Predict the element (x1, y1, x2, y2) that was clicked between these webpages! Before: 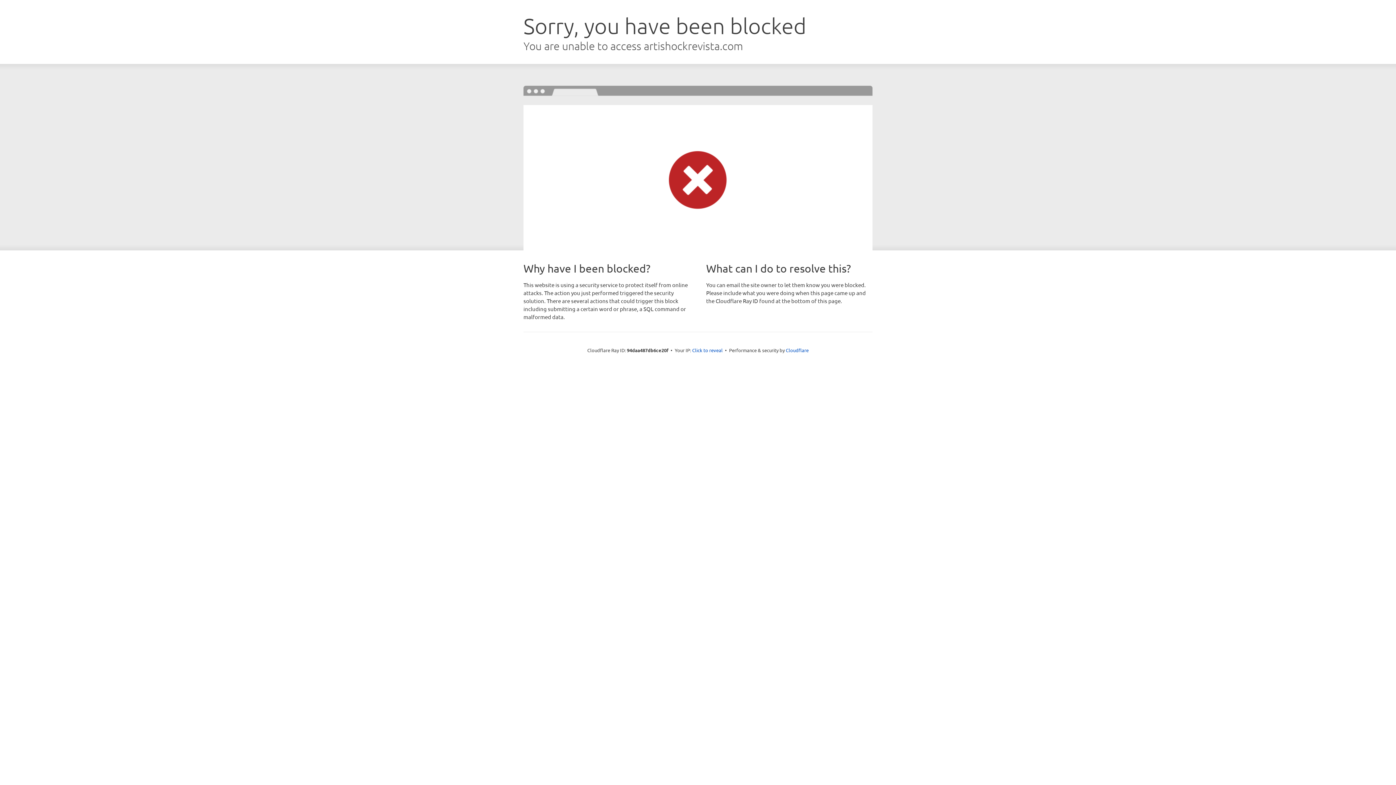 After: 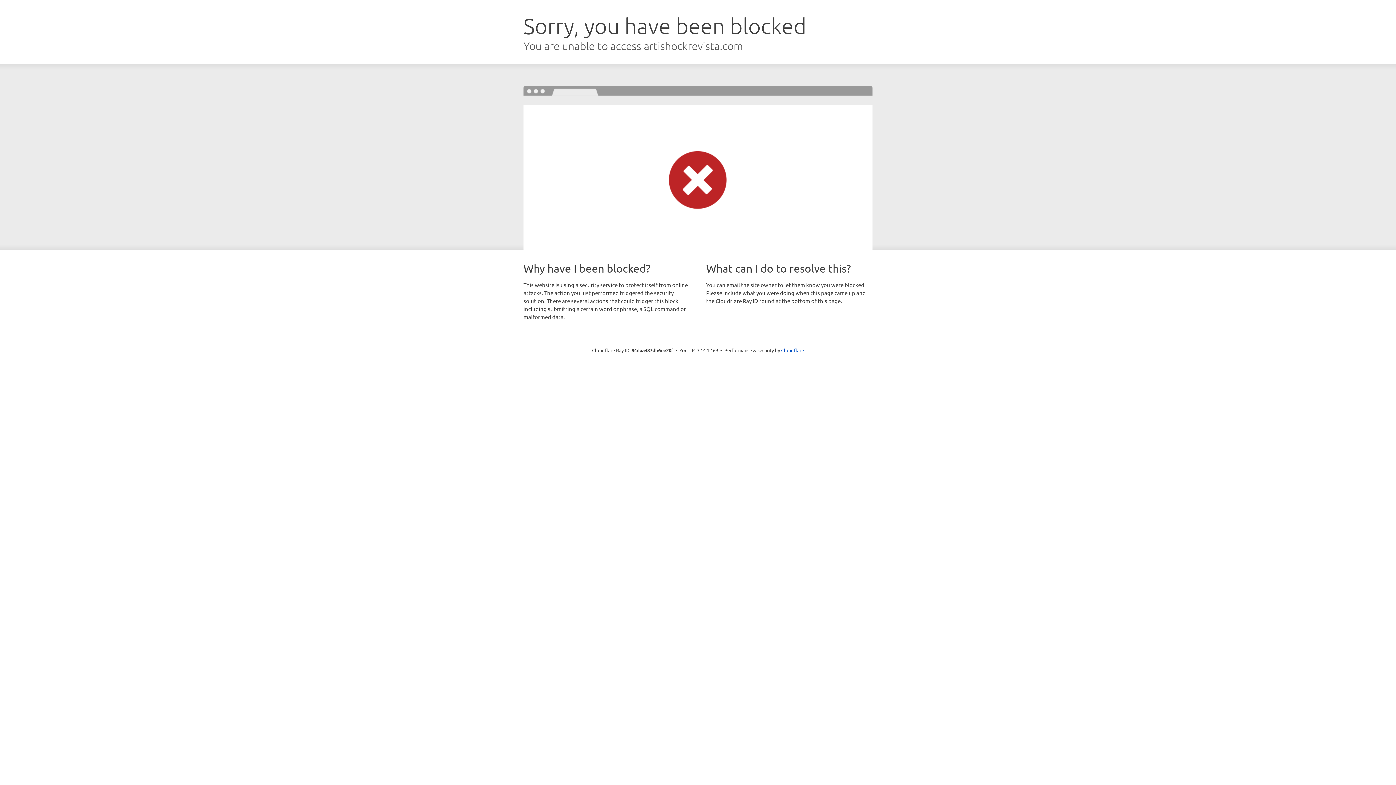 Action: bbox: (692, 346, 722, 353) label: Click to reveal